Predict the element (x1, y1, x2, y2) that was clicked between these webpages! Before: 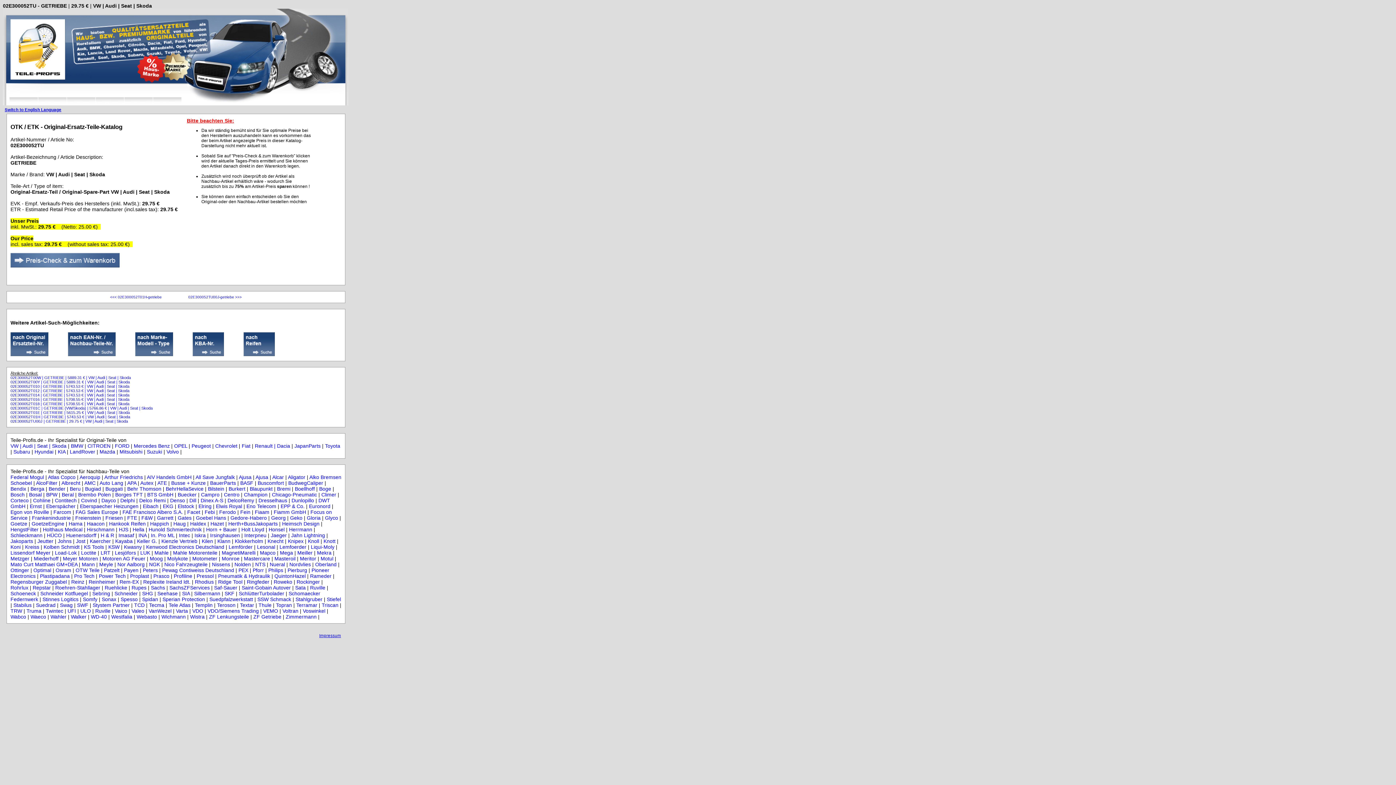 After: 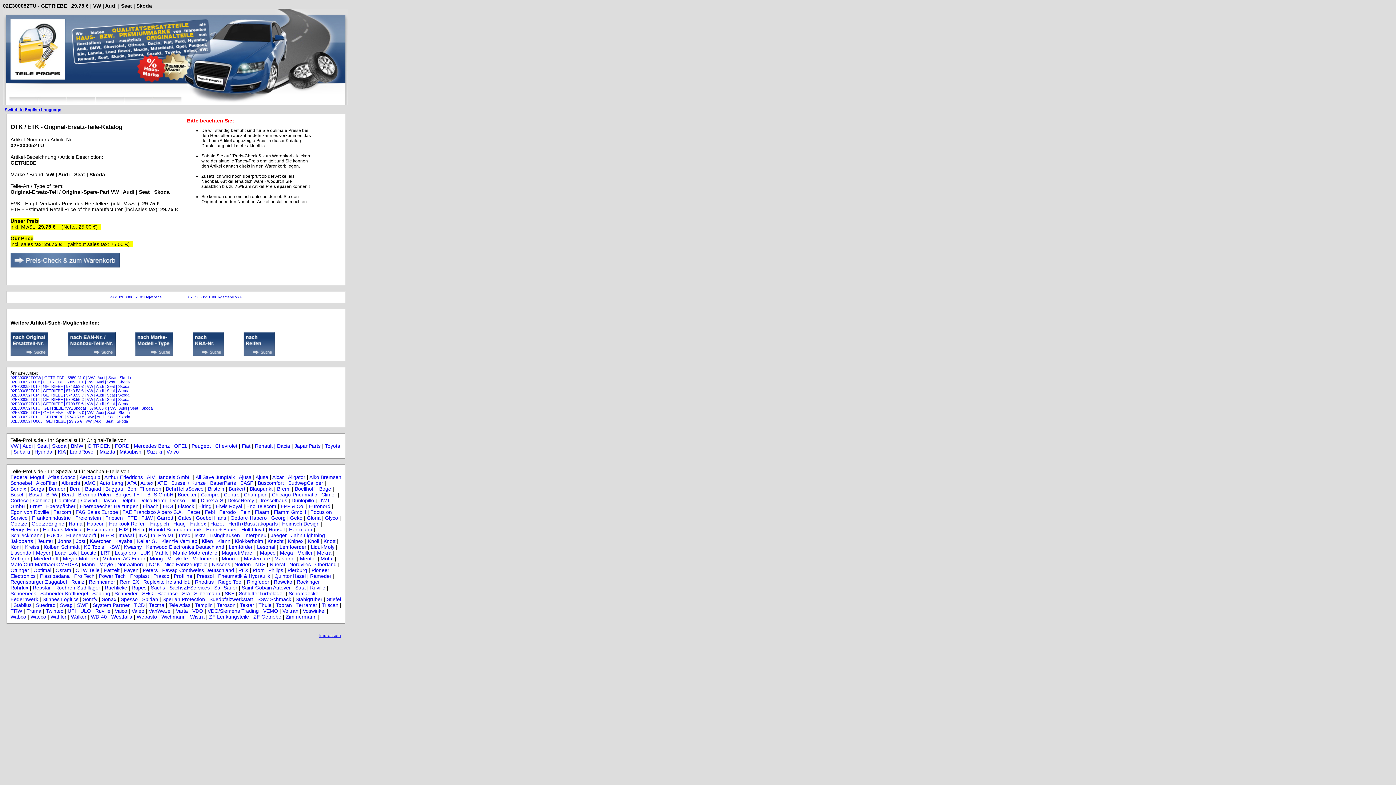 Action: label: VEMO bbox: (263, 608, 278, 614)